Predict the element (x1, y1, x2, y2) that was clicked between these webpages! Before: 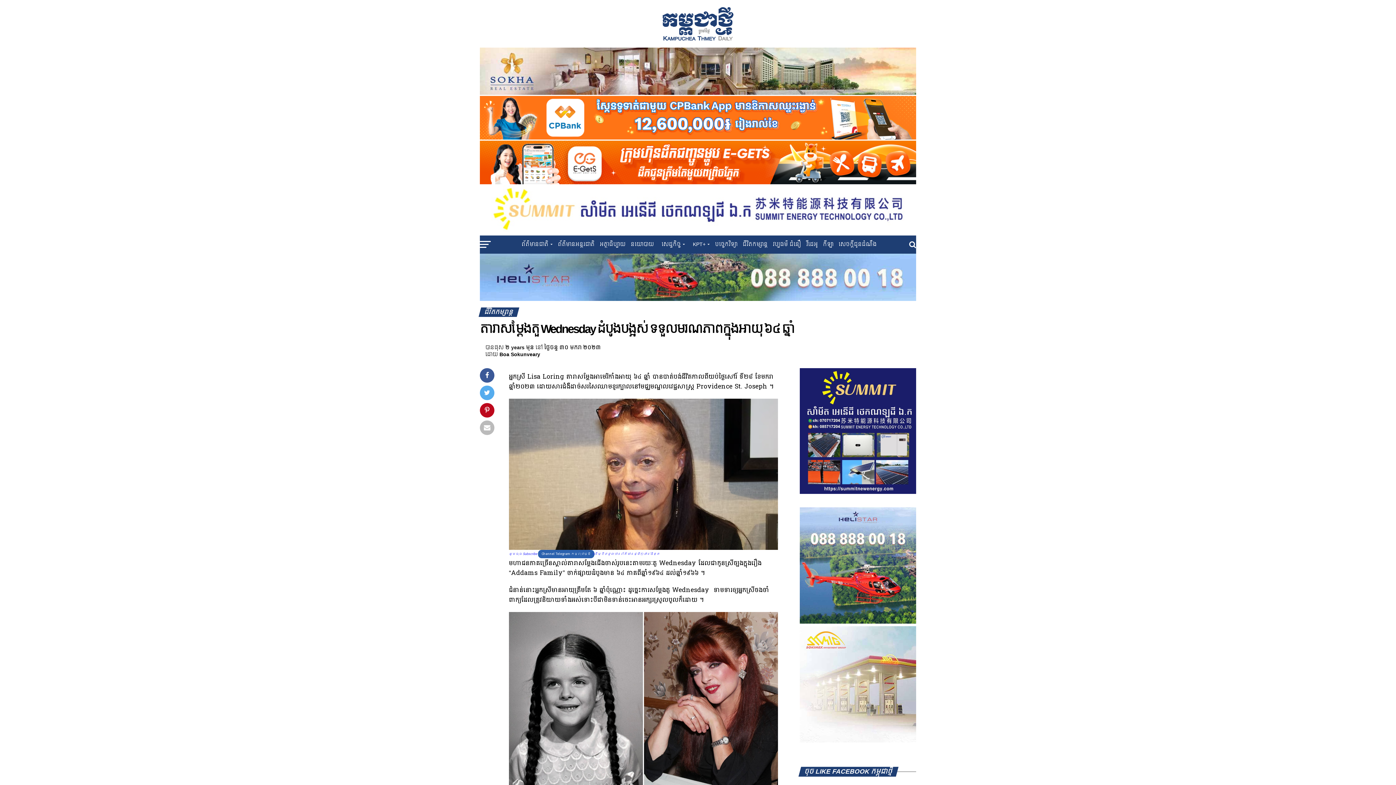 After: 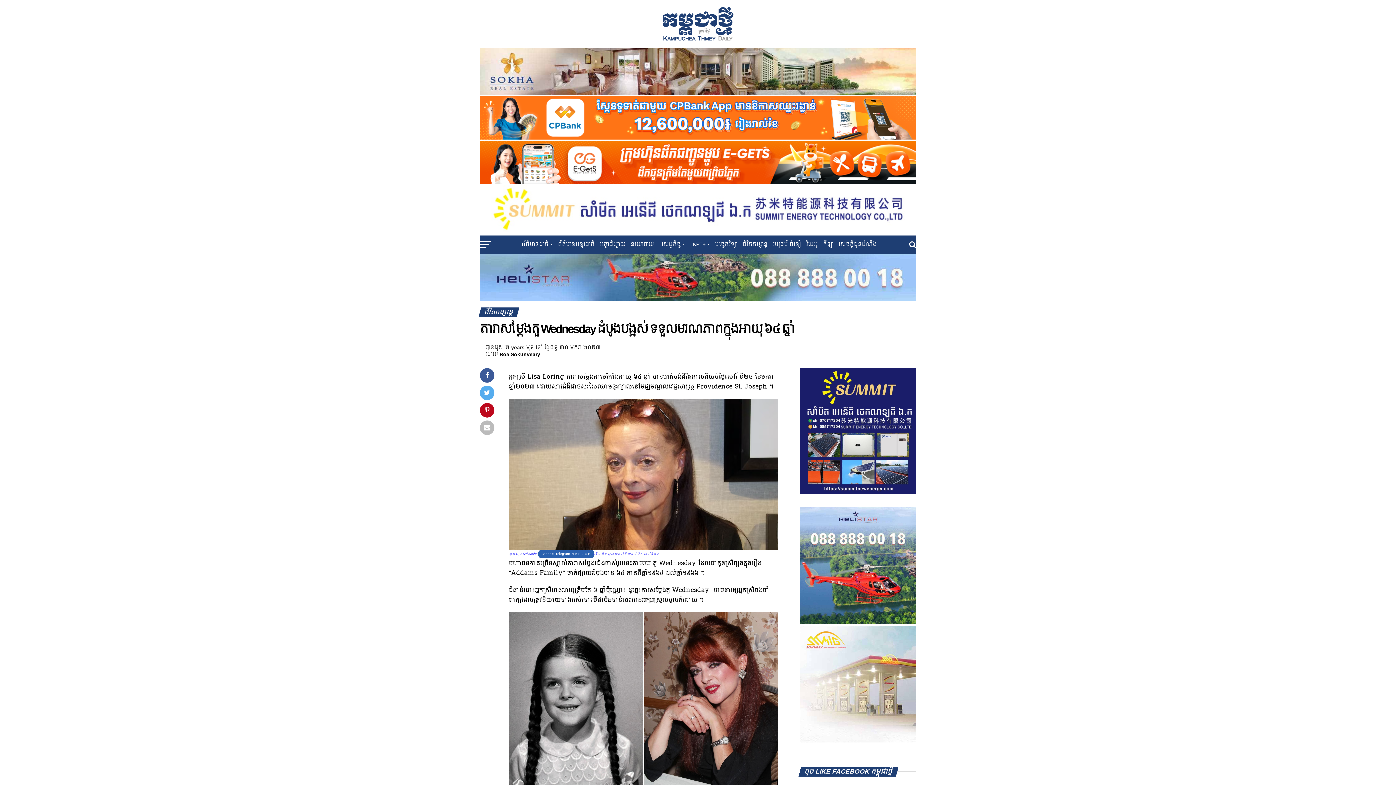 Action: bbox: (800, 736, 916, 745)